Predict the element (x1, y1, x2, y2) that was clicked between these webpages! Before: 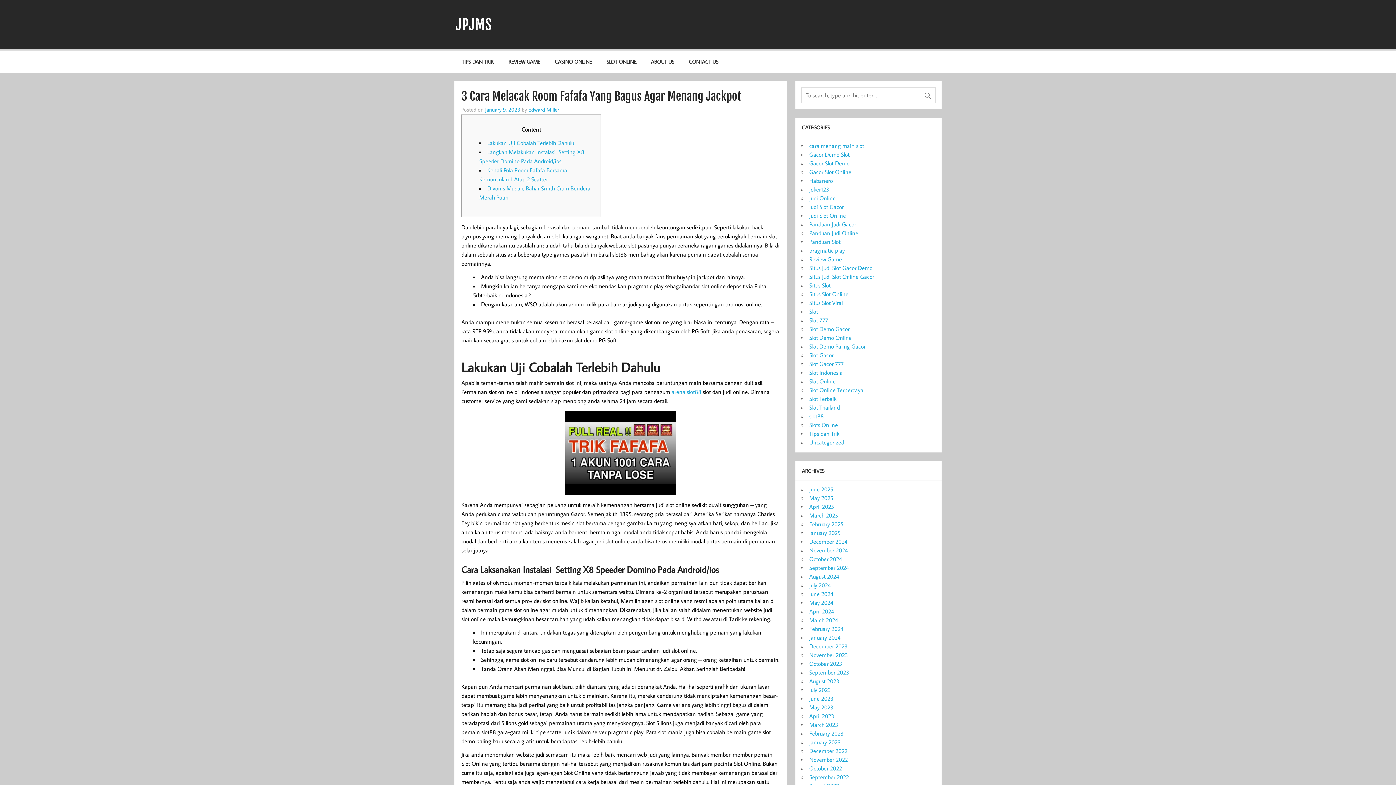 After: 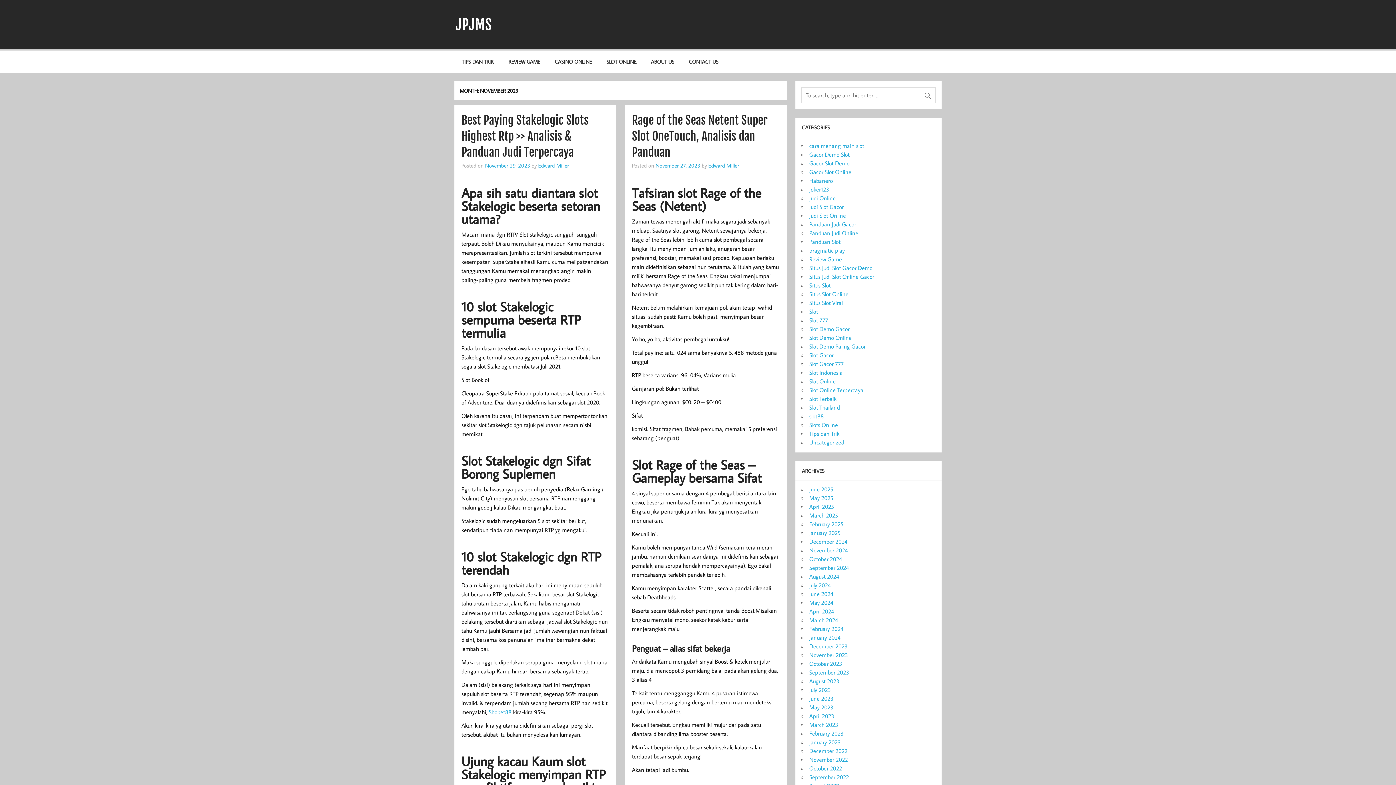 Action: bbox: (809, 651, 848, 659) label: November 2023